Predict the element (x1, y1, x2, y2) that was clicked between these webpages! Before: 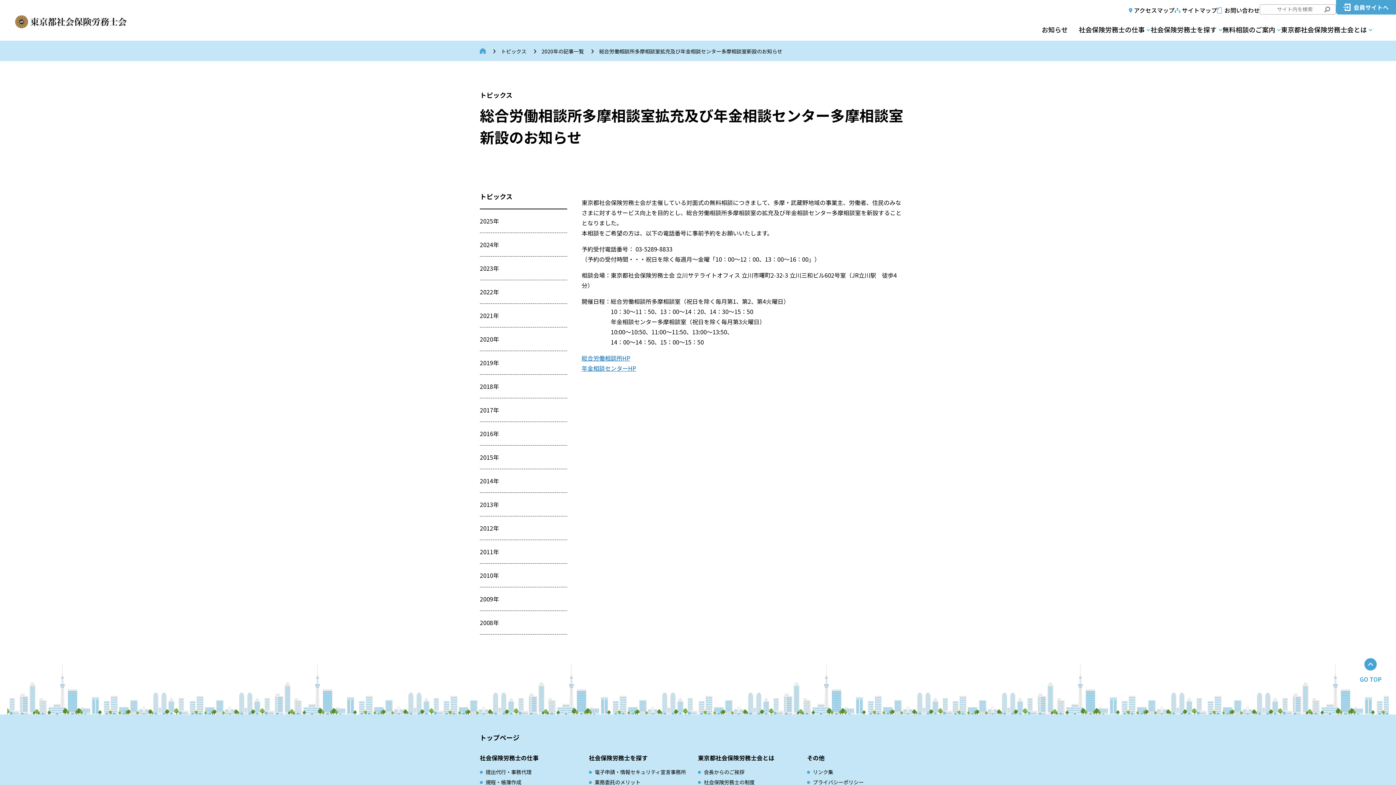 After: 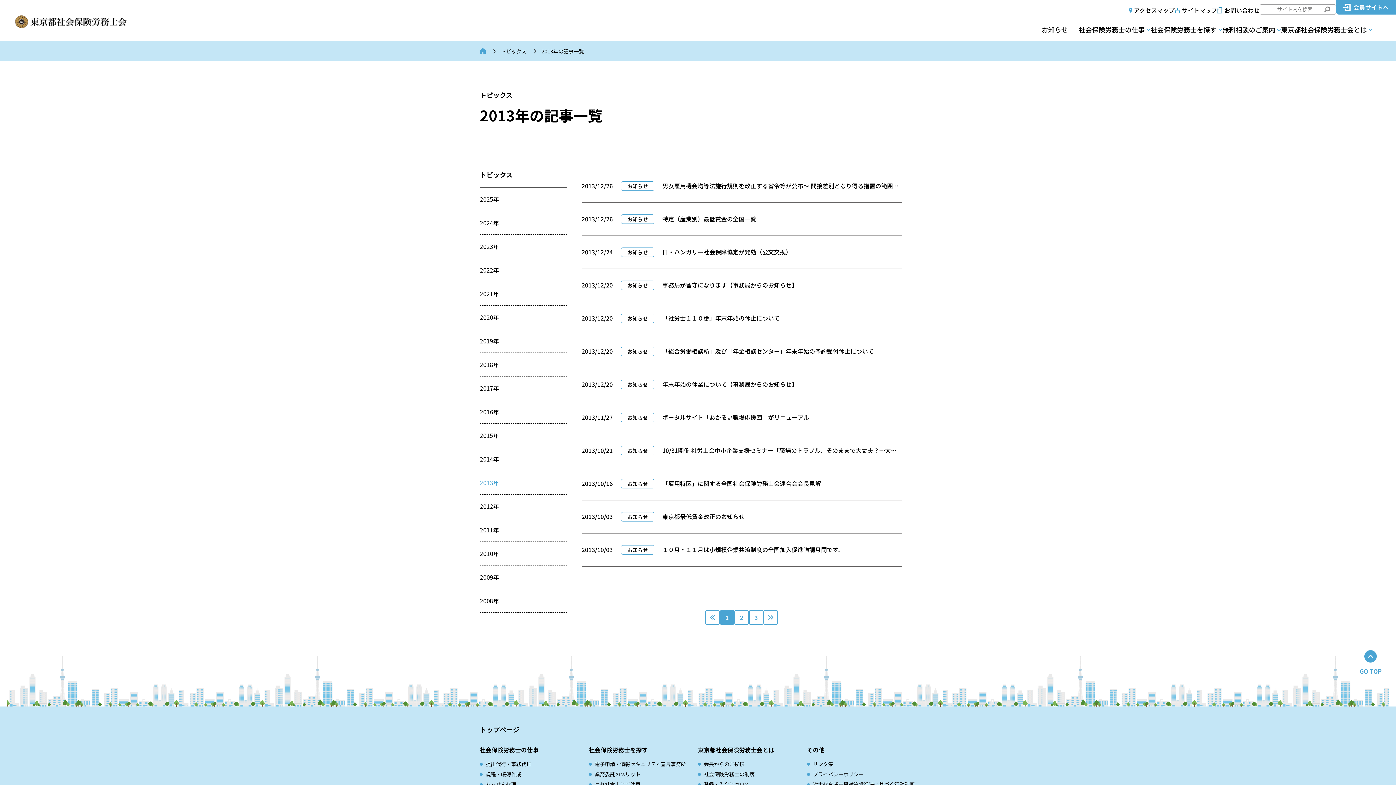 Action: bbox: (480, 493, 567, 516) label: 2013年